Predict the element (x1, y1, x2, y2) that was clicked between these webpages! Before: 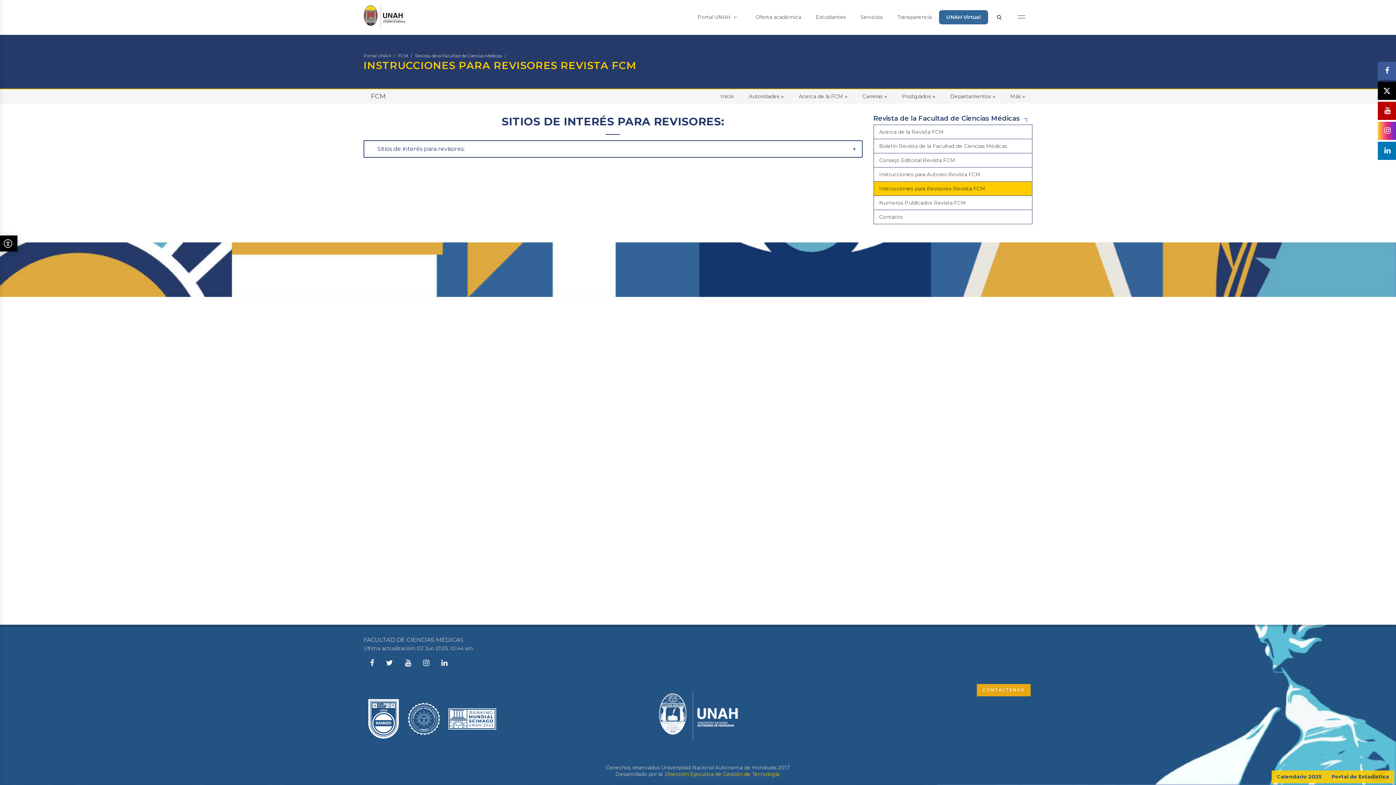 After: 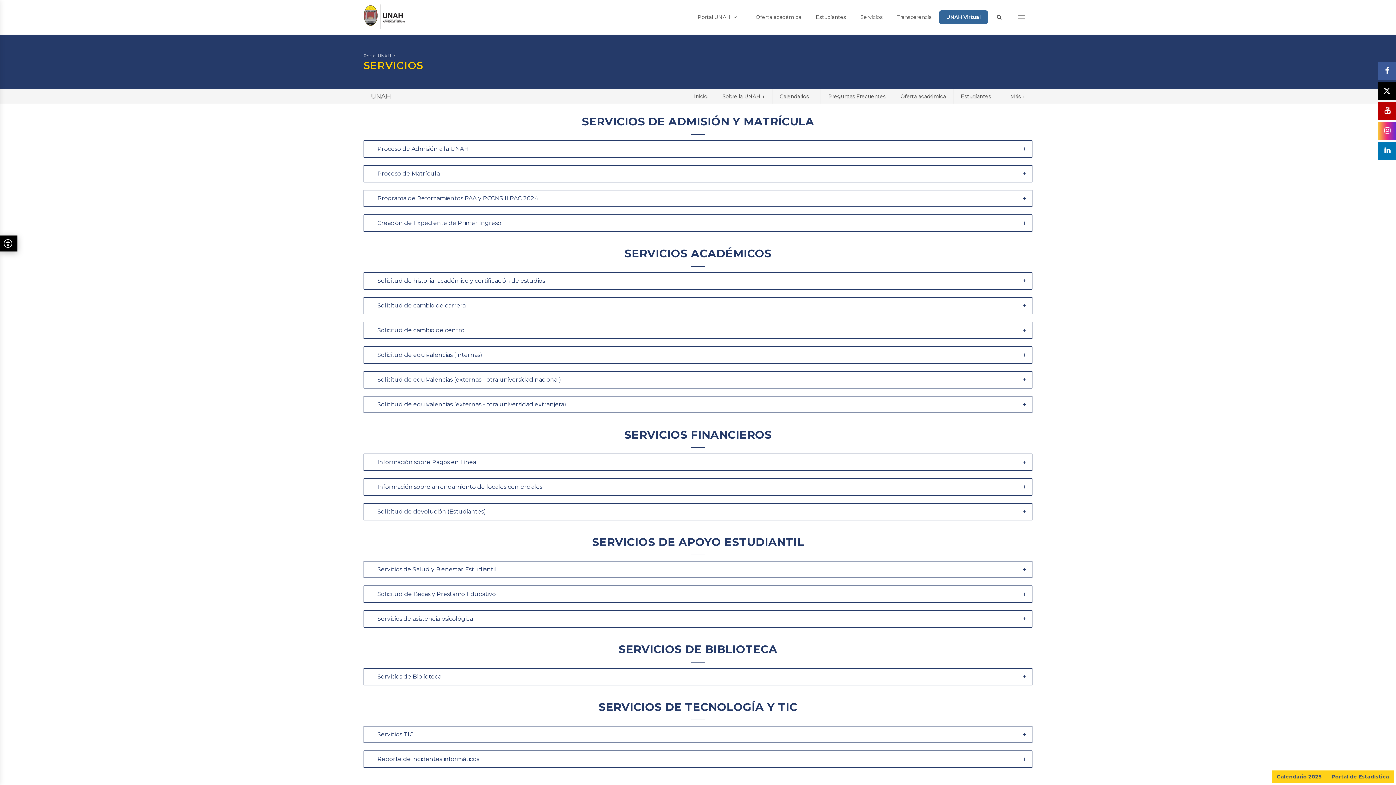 Action: bbox: (853, 10, 890, 24) label: Servicios